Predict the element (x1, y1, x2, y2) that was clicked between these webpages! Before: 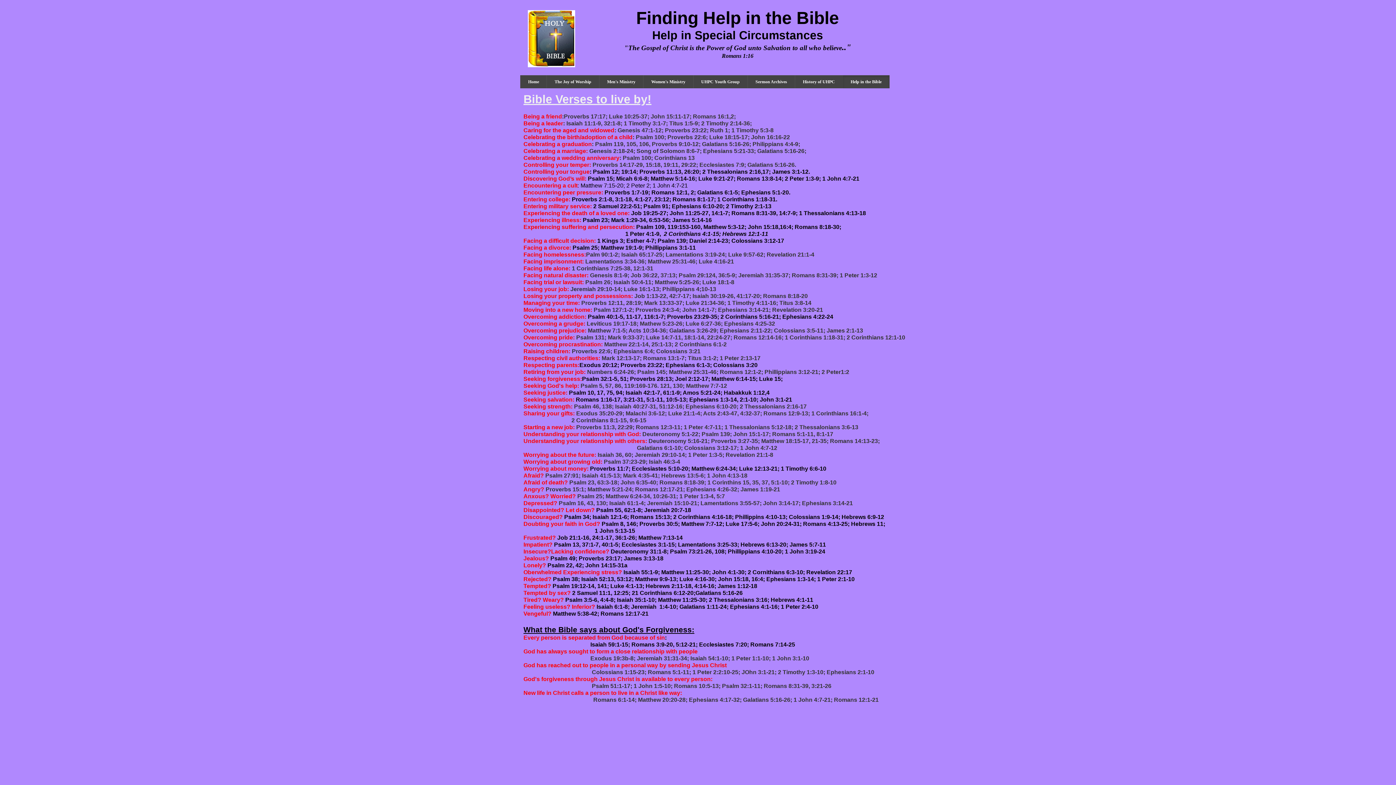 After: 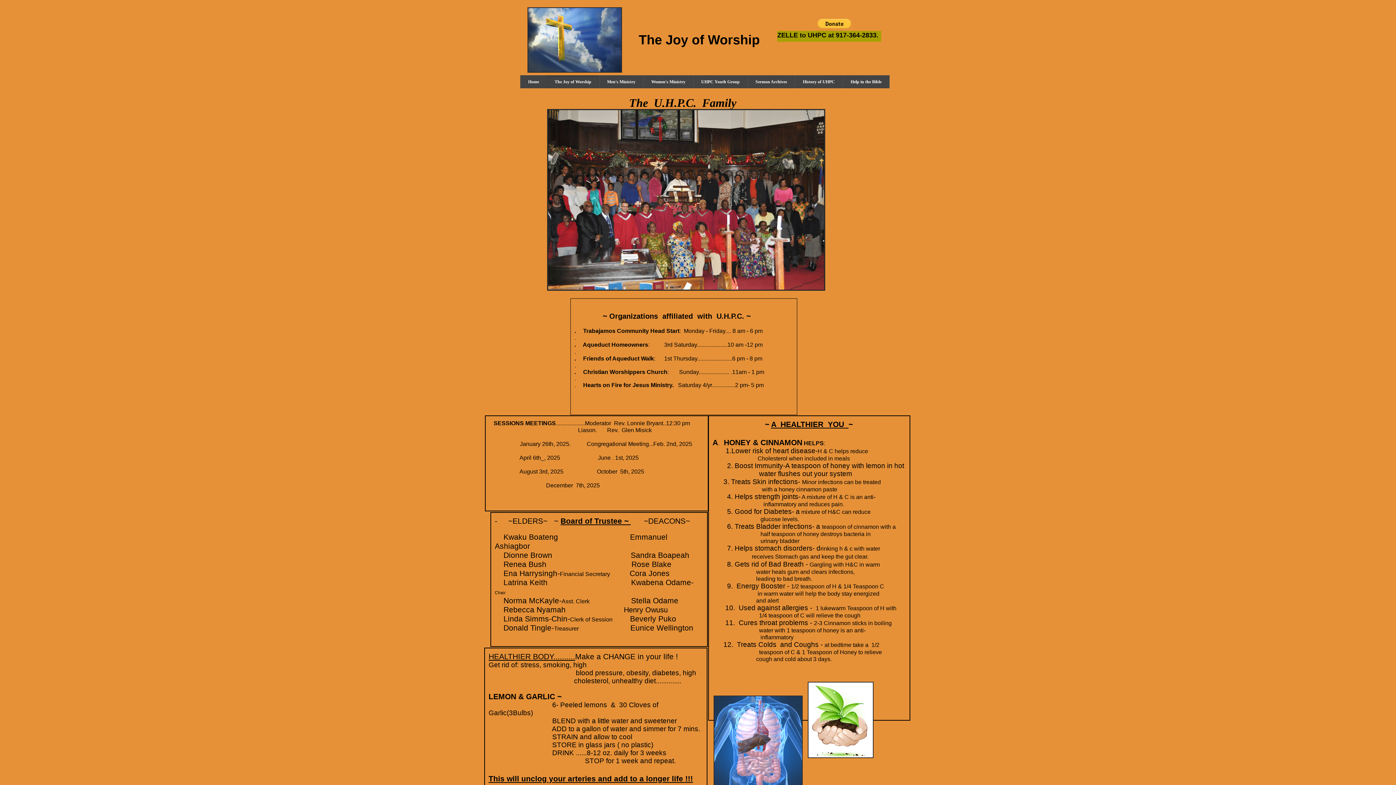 Action: label: The Joy of Worship bbox: (547, 75, 599, 88)